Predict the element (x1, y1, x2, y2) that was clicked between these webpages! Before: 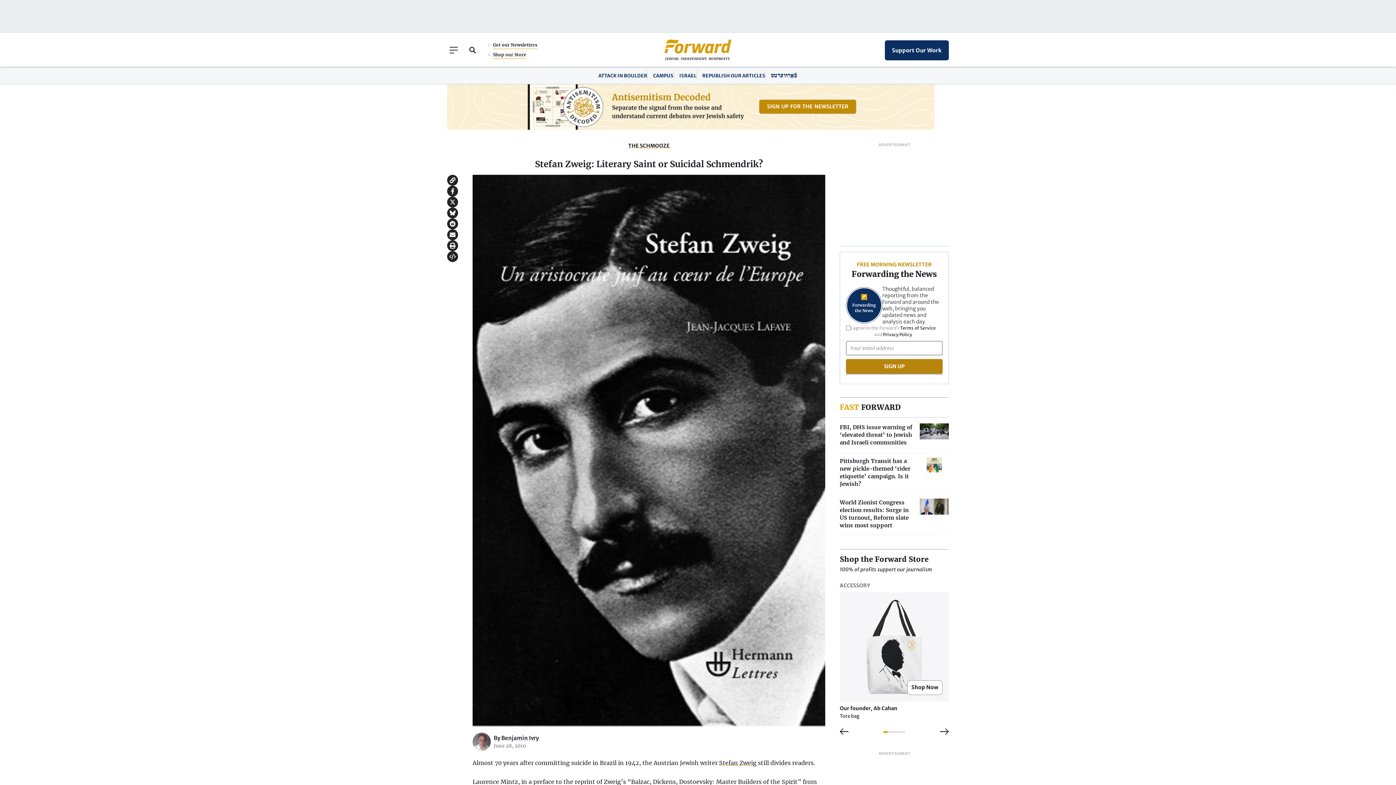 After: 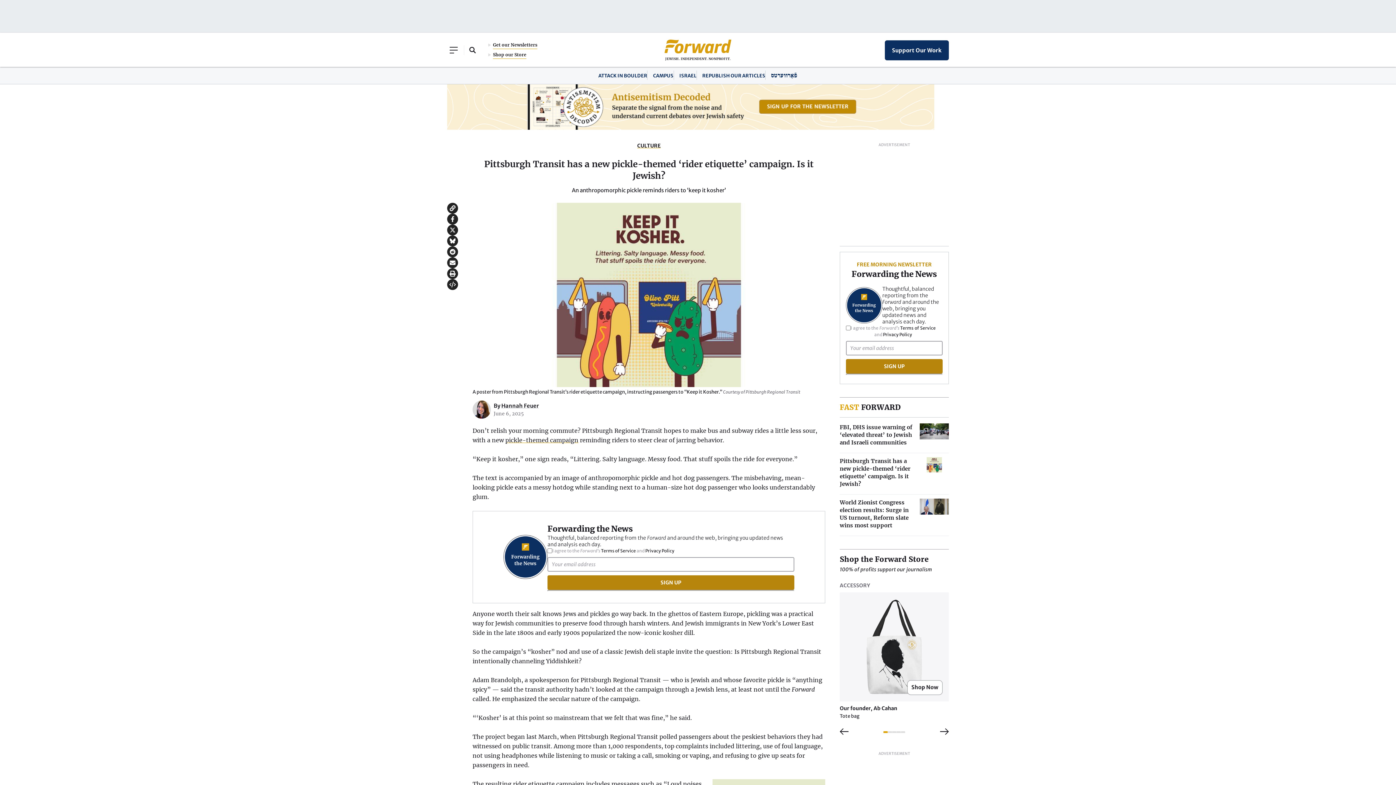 Action: bbox: (840, 457, 949, 488) label: Pittsburgh Transit has a new pickle-themed ‘rider etiquette’ campaign. Is it Jewish?